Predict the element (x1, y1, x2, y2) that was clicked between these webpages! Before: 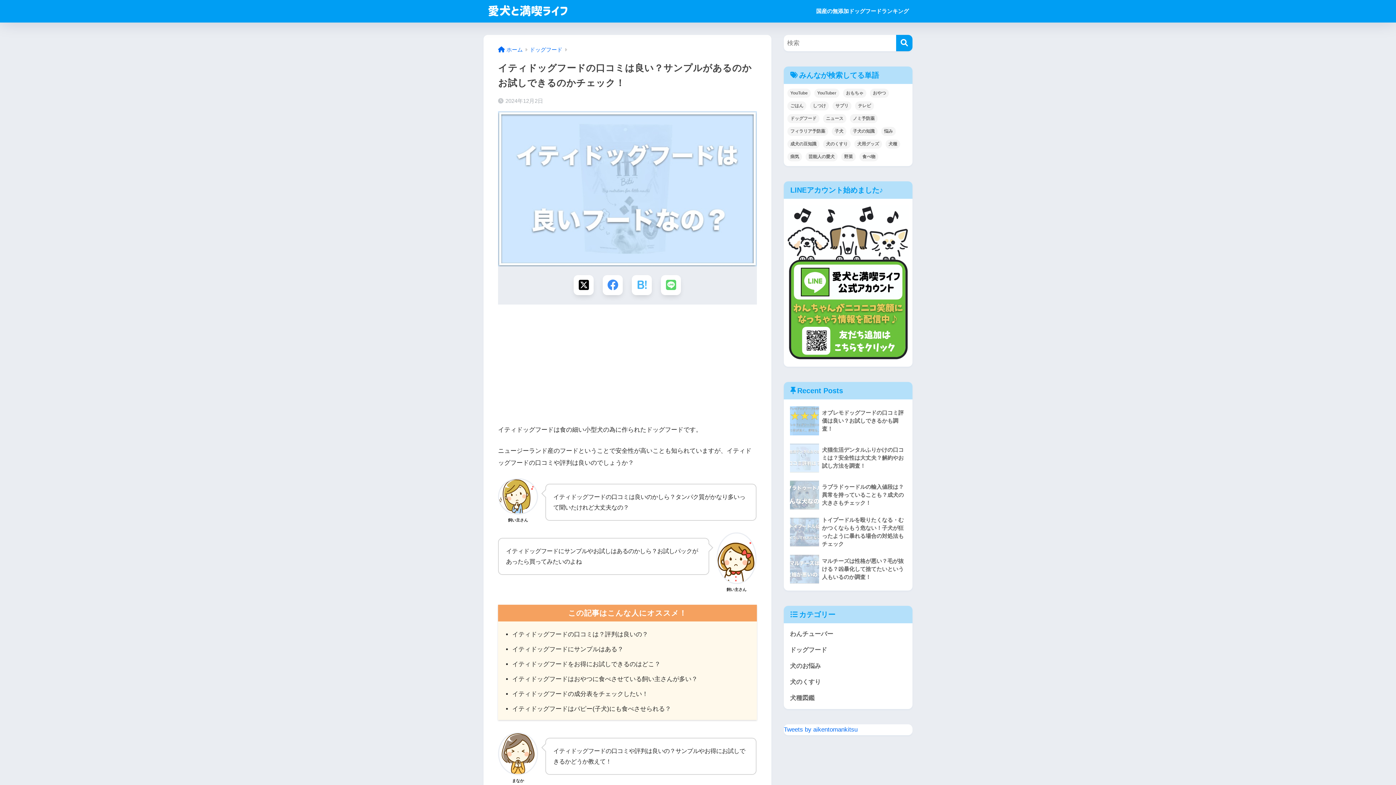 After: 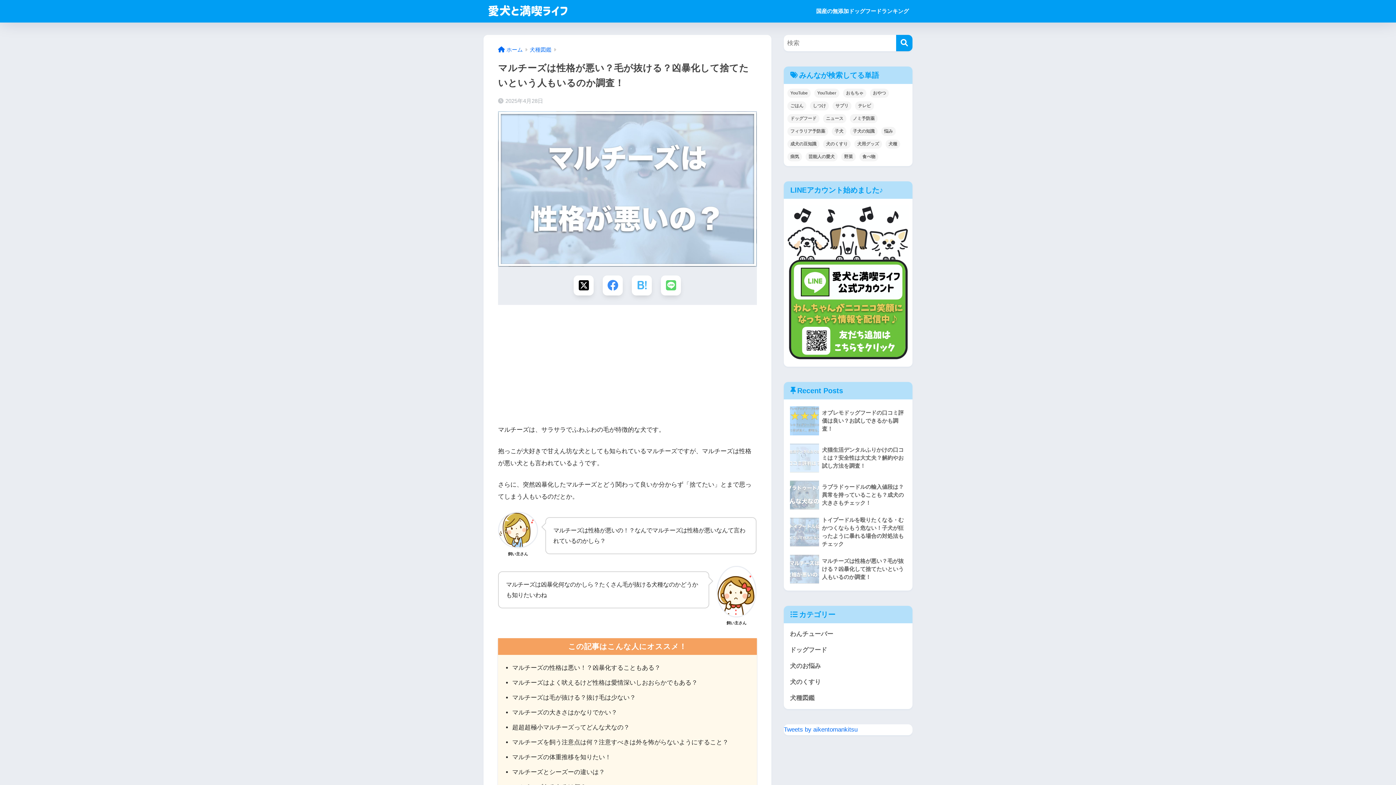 Action: bbox: (787, 550, 909, 587) label: 	マルチーズは性格が悪い？毛が抜ける？凶暴化して捨てたいという人もいるのか調査！